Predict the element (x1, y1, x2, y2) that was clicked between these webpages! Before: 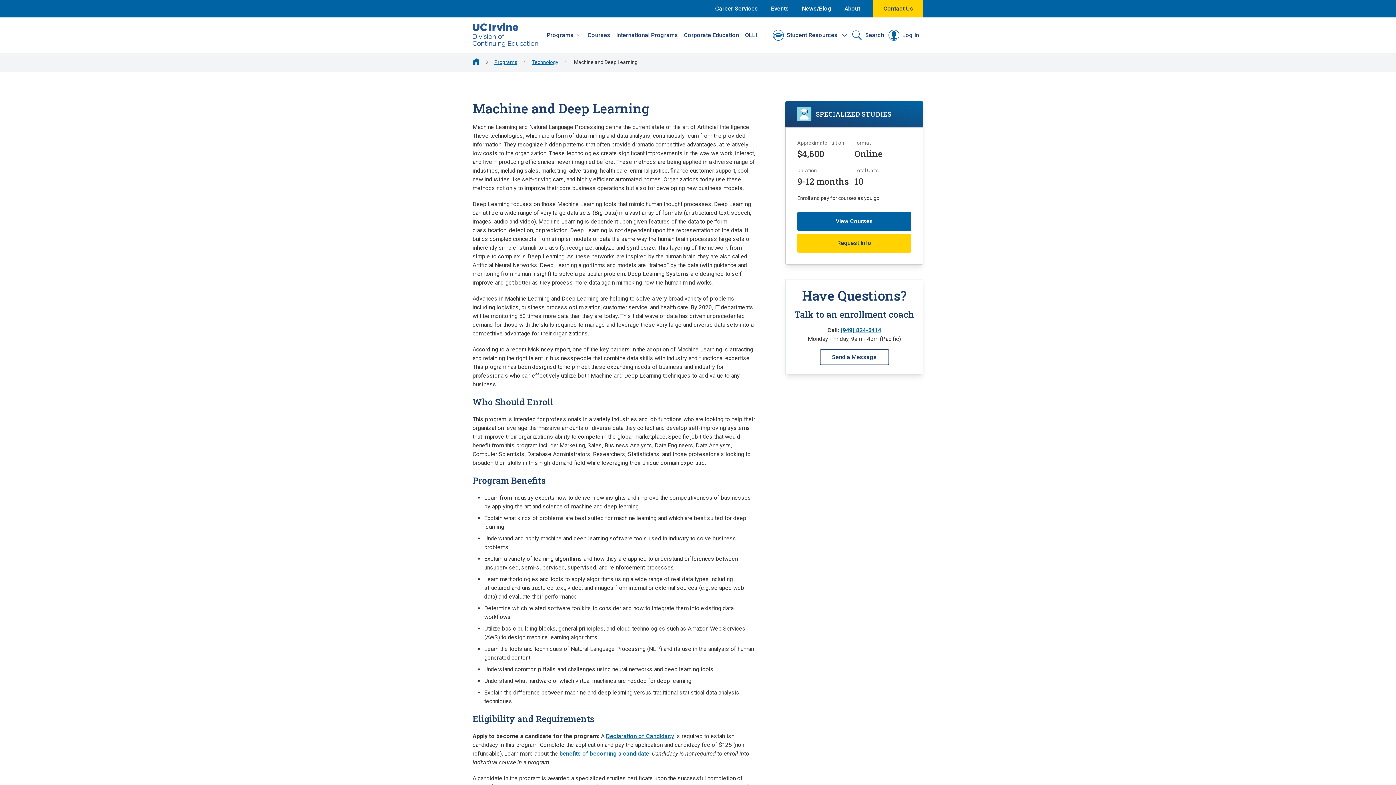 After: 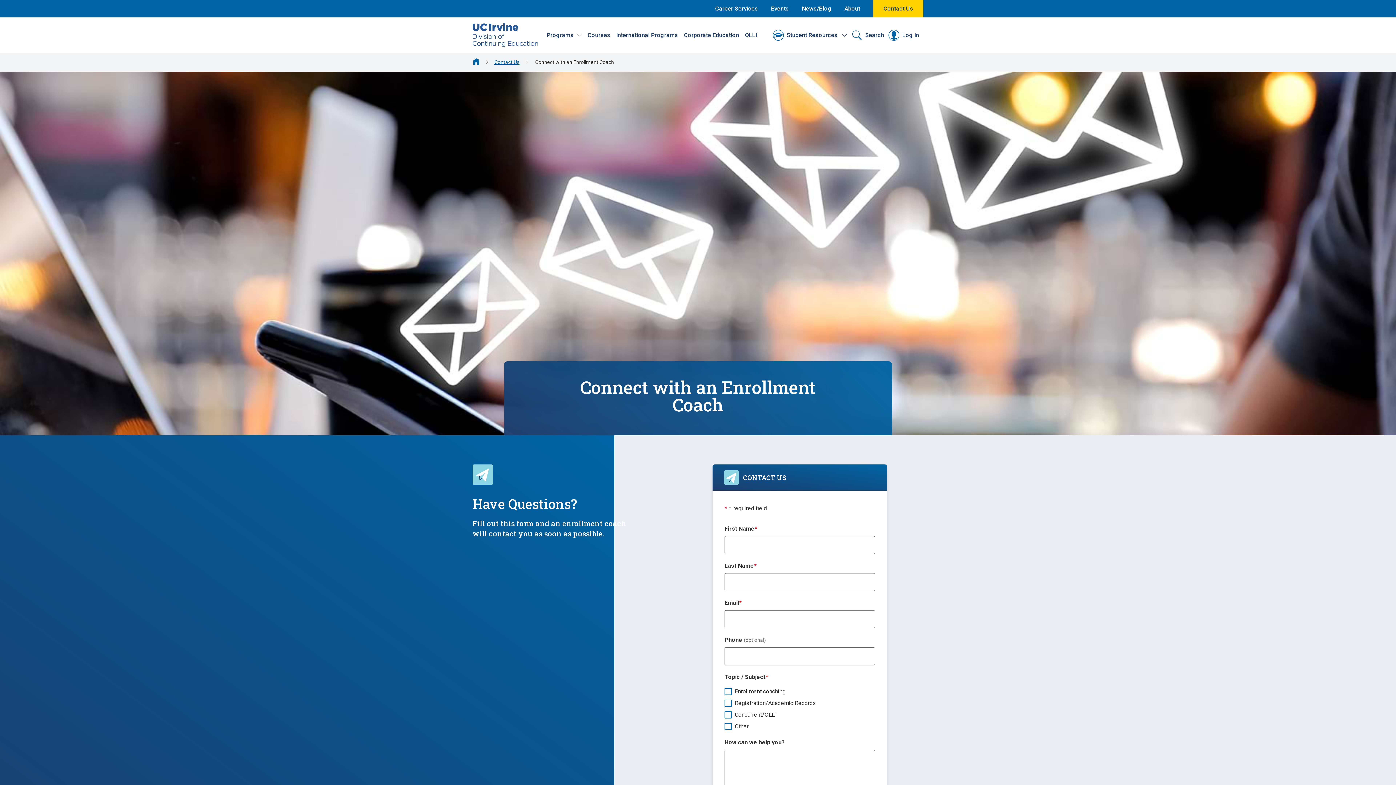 Action: label: Send a Message bbox: (819, 349, 889, 365)